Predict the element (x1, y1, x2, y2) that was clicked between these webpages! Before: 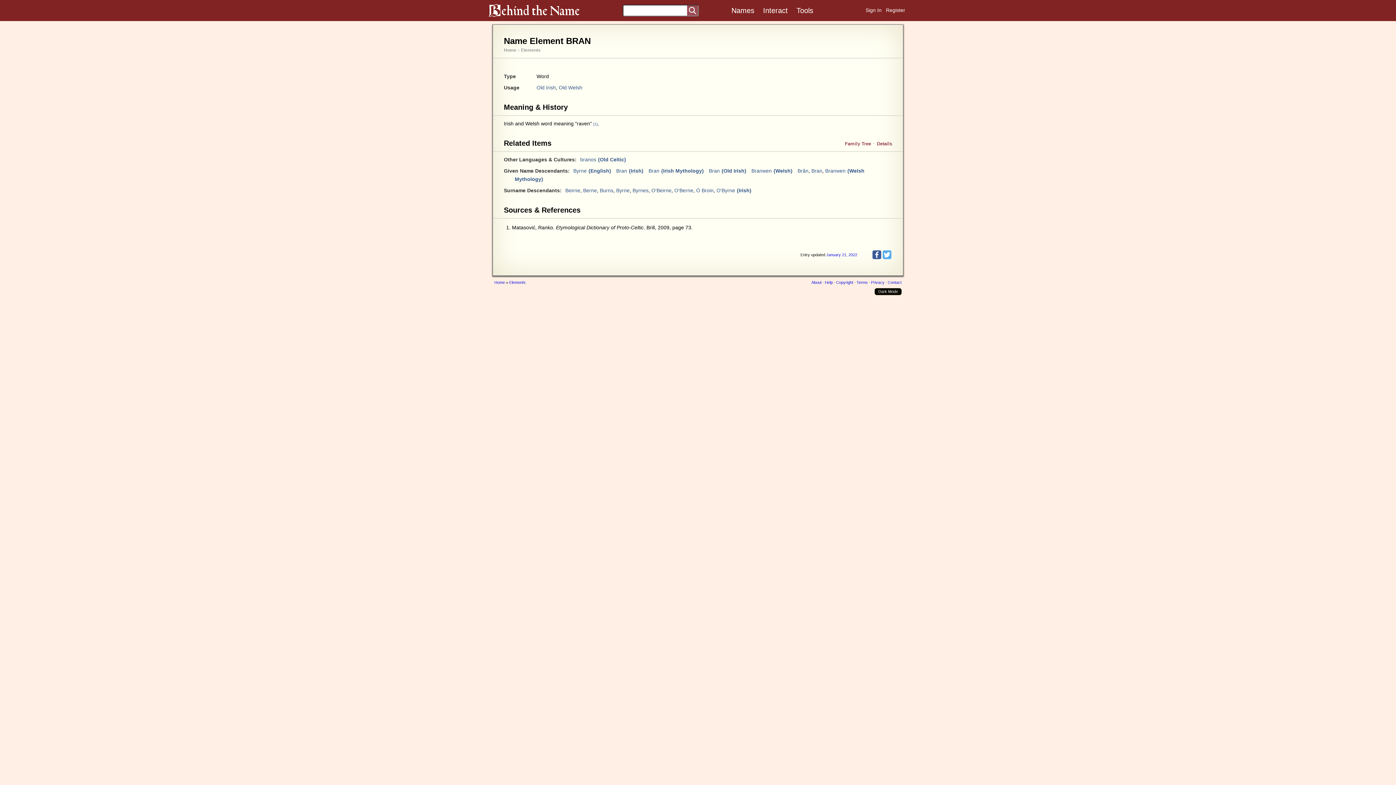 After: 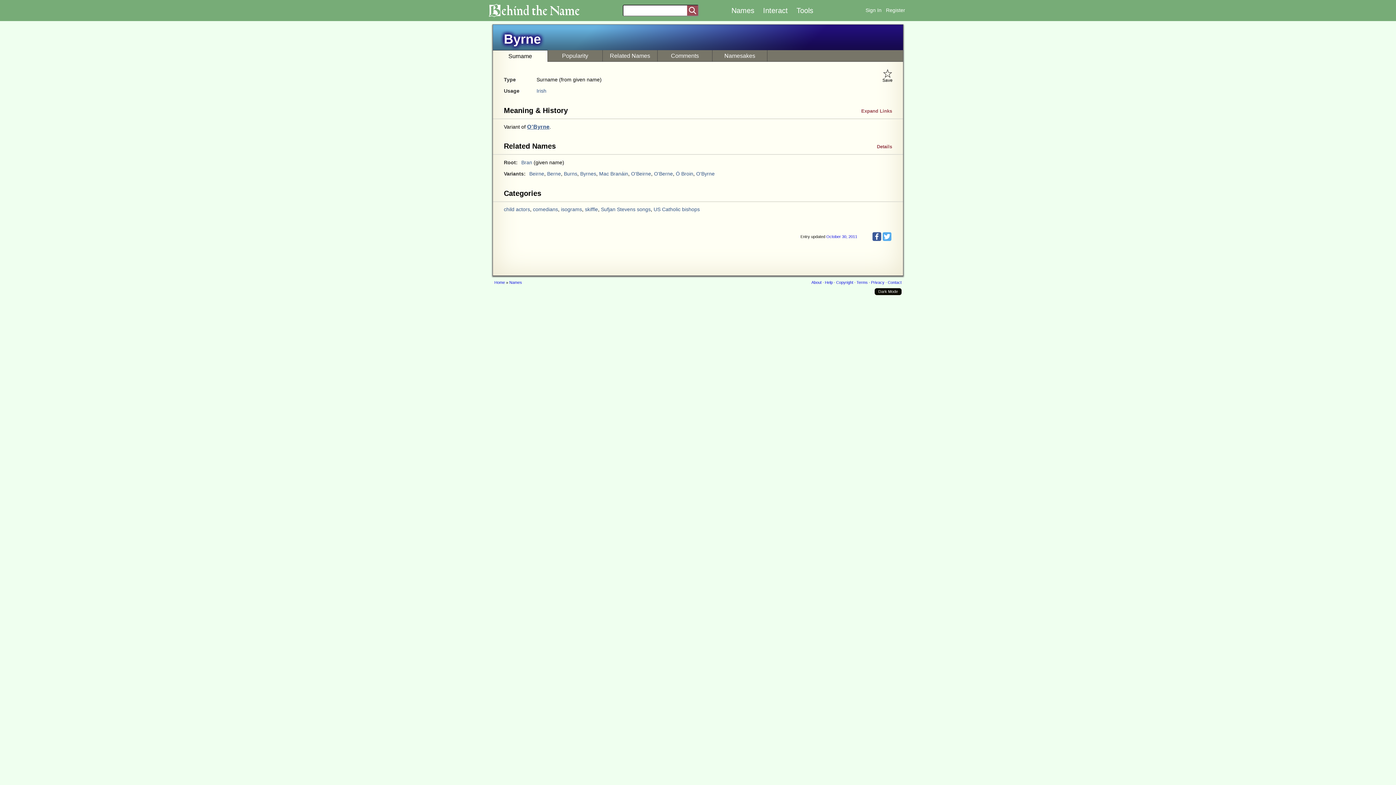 Action: label: Byrne bbox: (616, 187, 629, 193)